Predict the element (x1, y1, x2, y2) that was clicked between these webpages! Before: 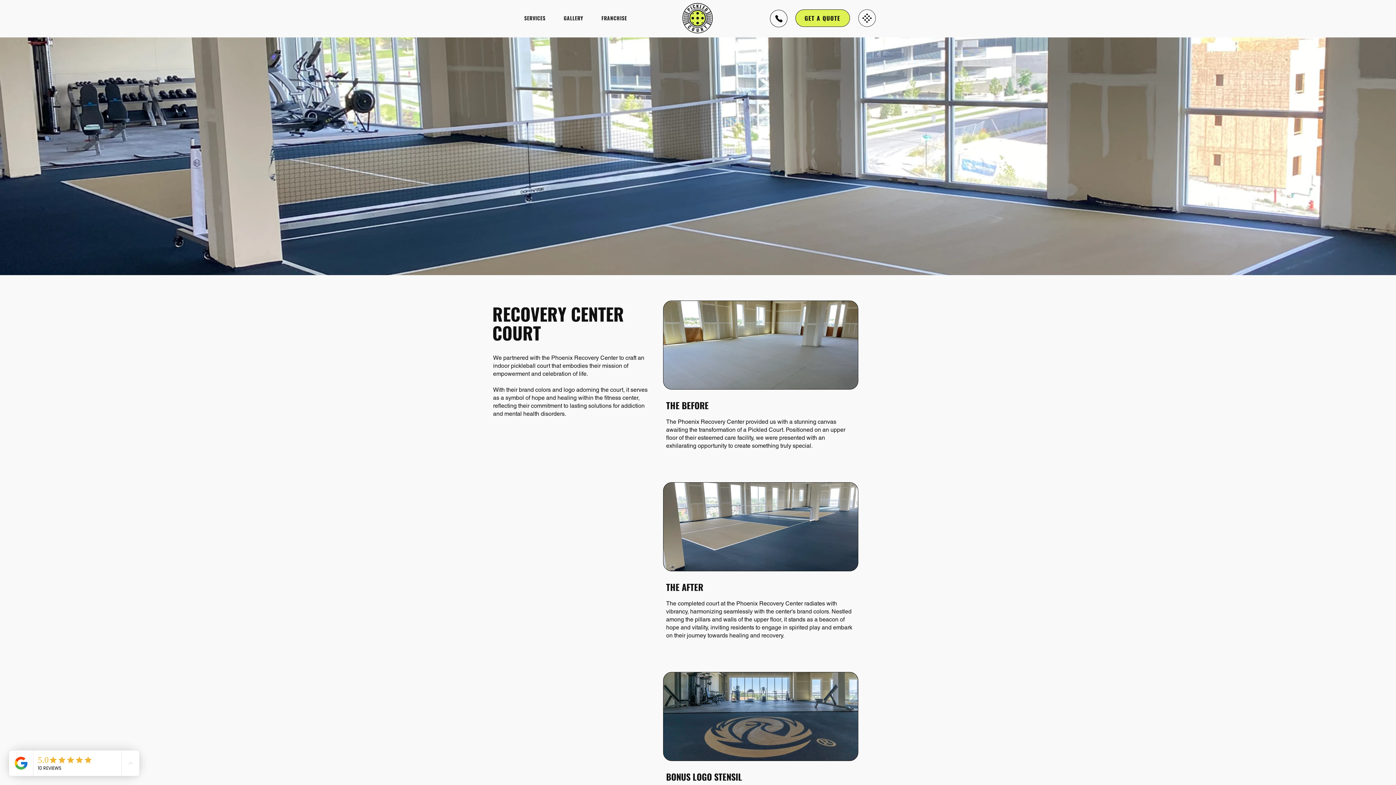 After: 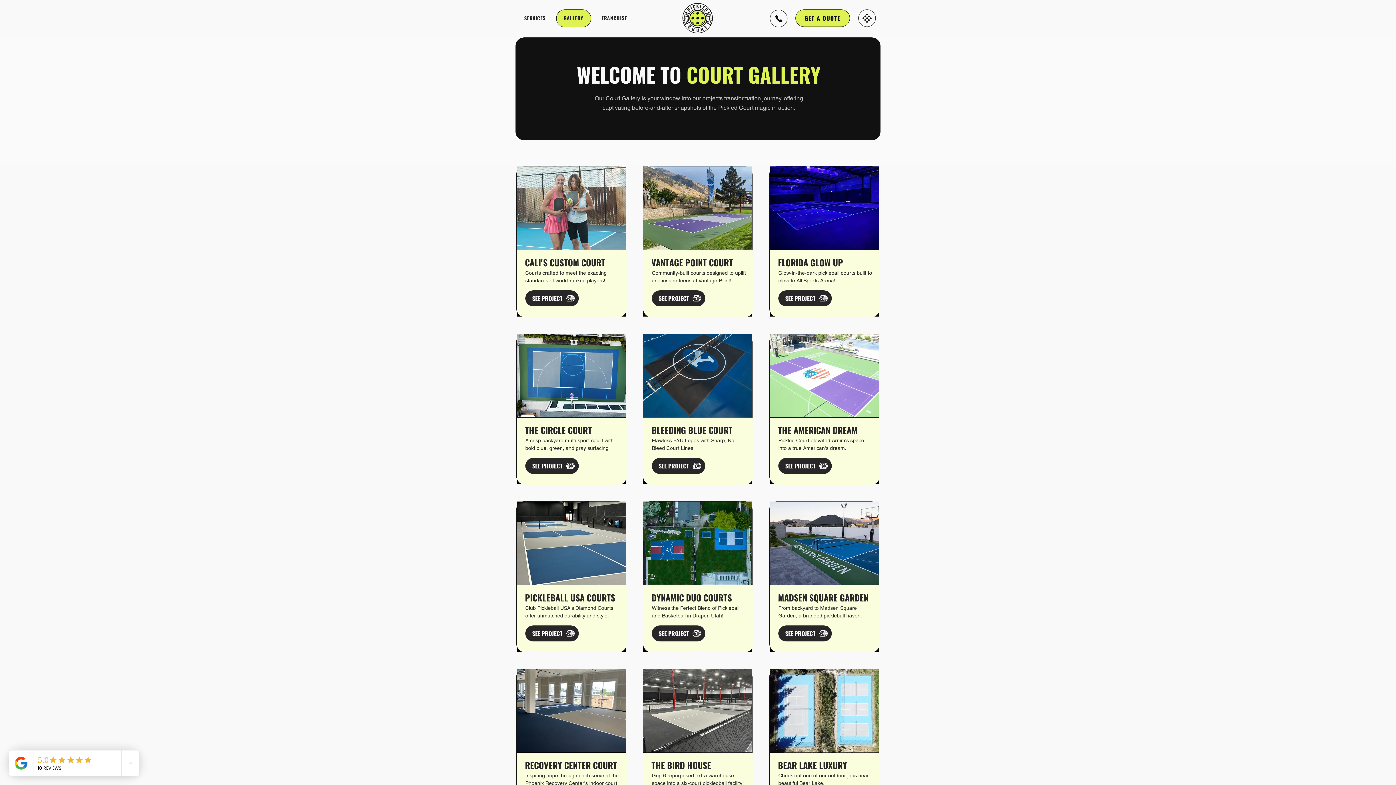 Action: label: GALLERY bbox: (556, 9, 591, 27)